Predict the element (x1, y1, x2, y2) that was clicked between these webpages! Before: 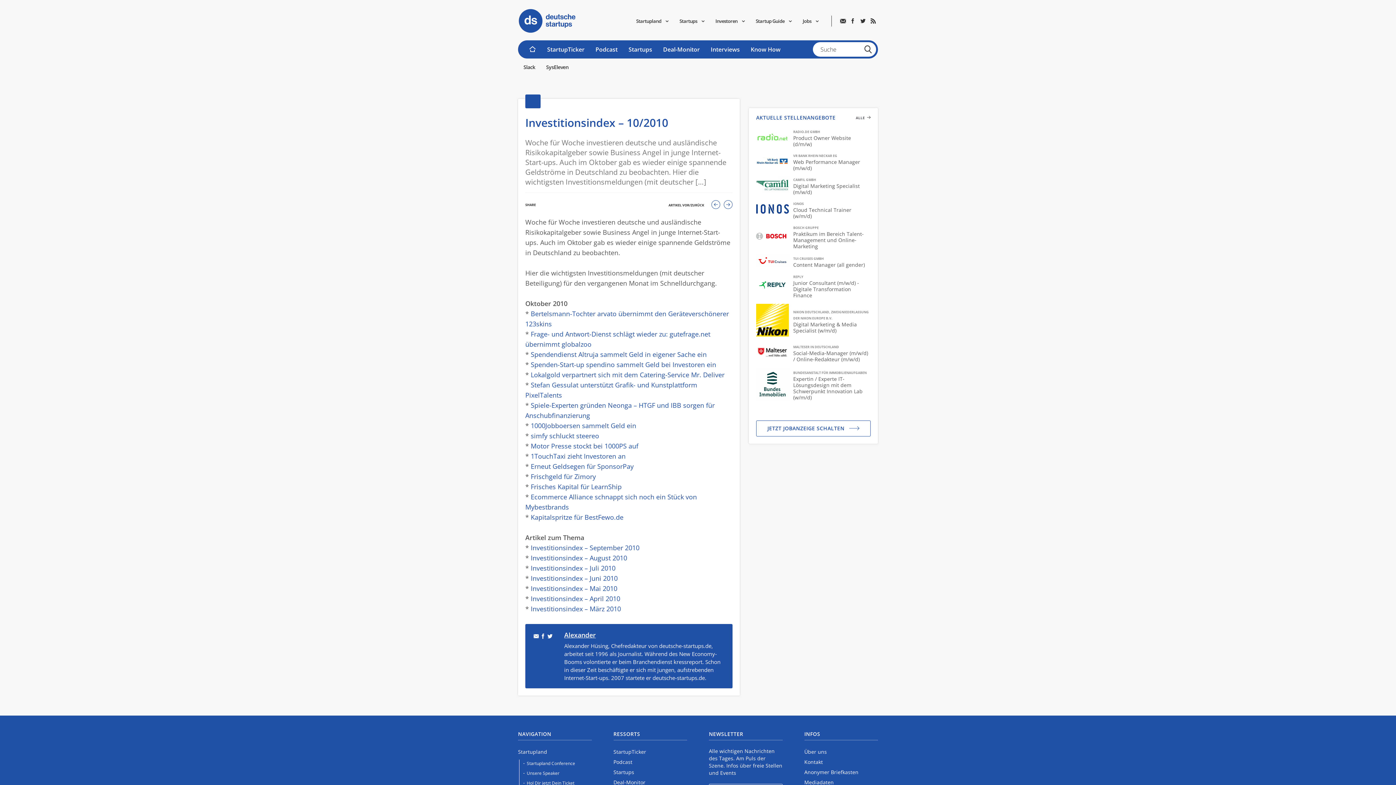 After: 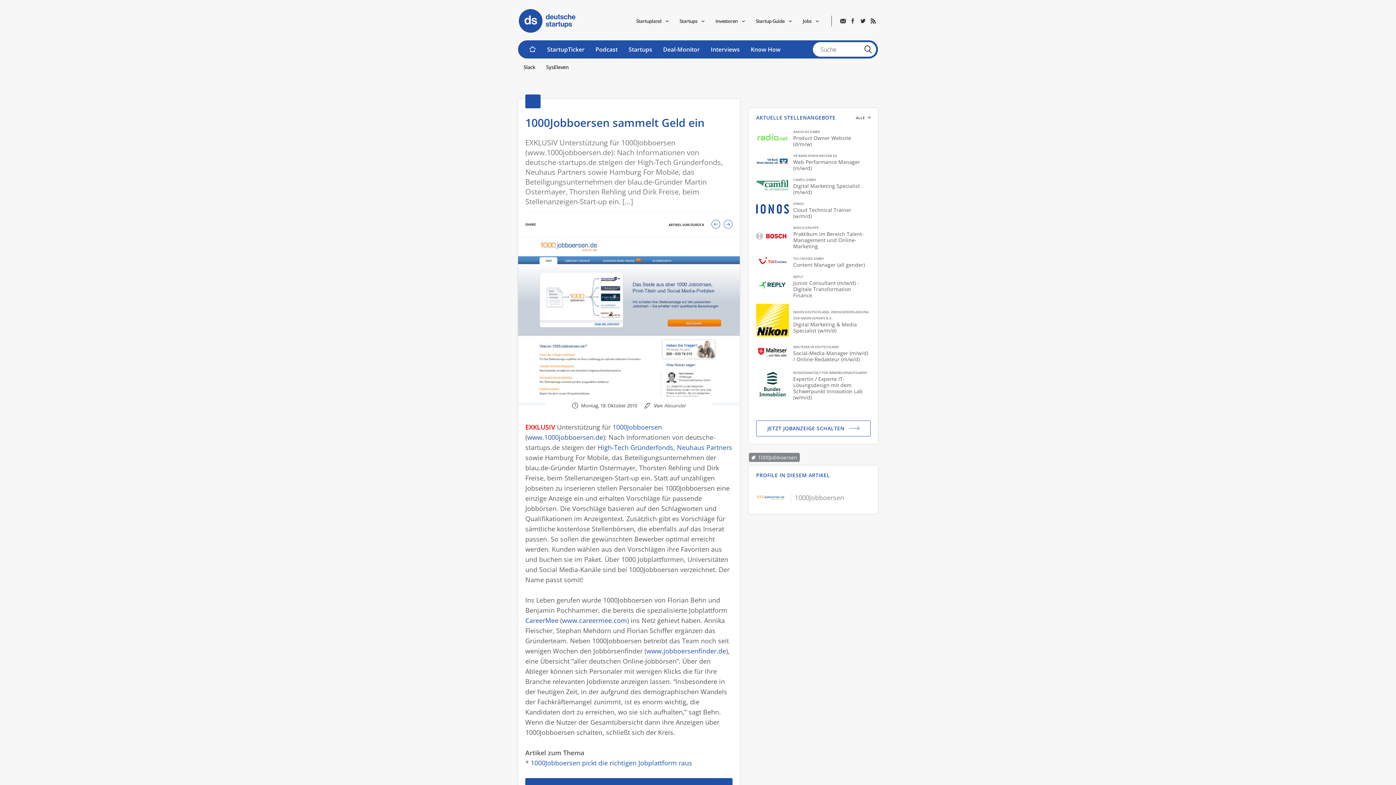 Action: label: 1000Jobboersen sammelt Geld ein bbox: (530, 421, 636, 430)